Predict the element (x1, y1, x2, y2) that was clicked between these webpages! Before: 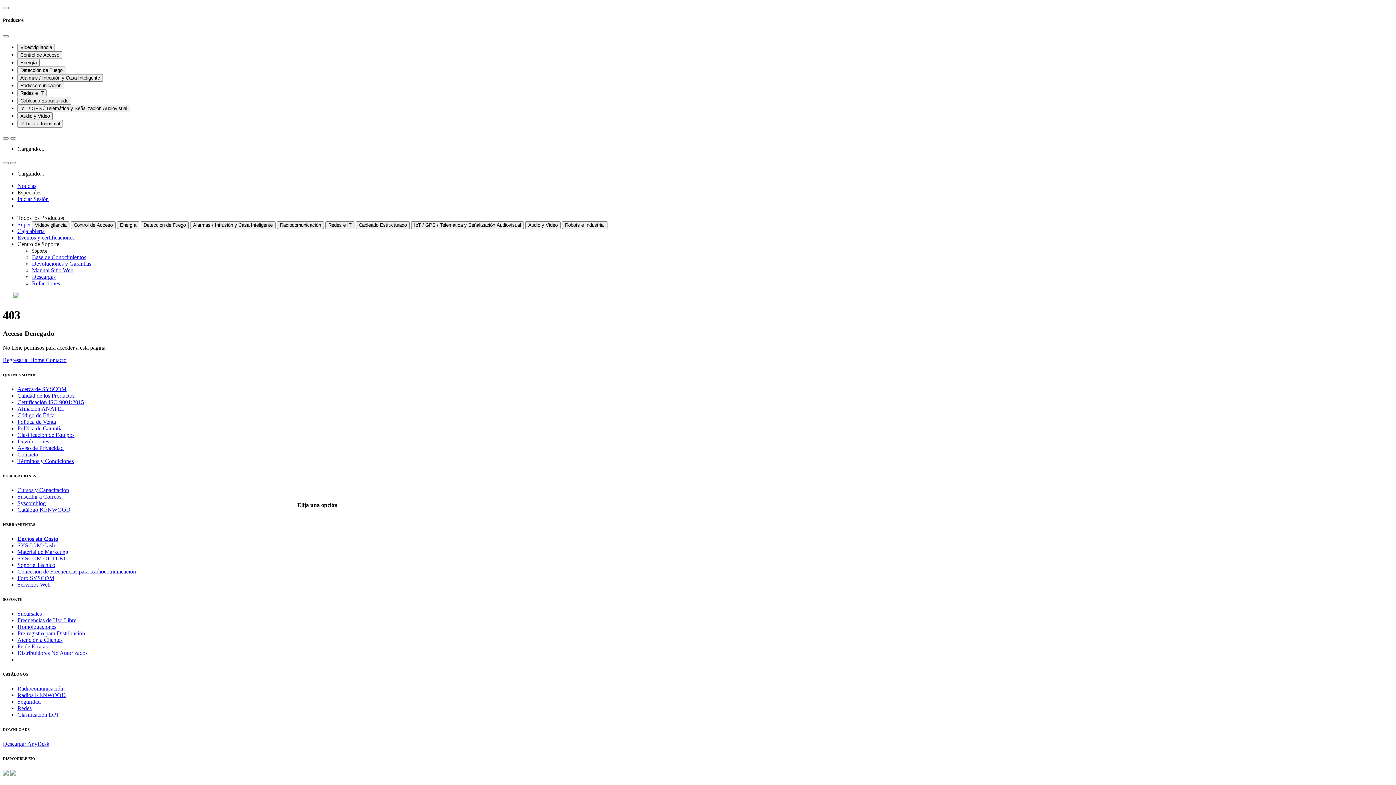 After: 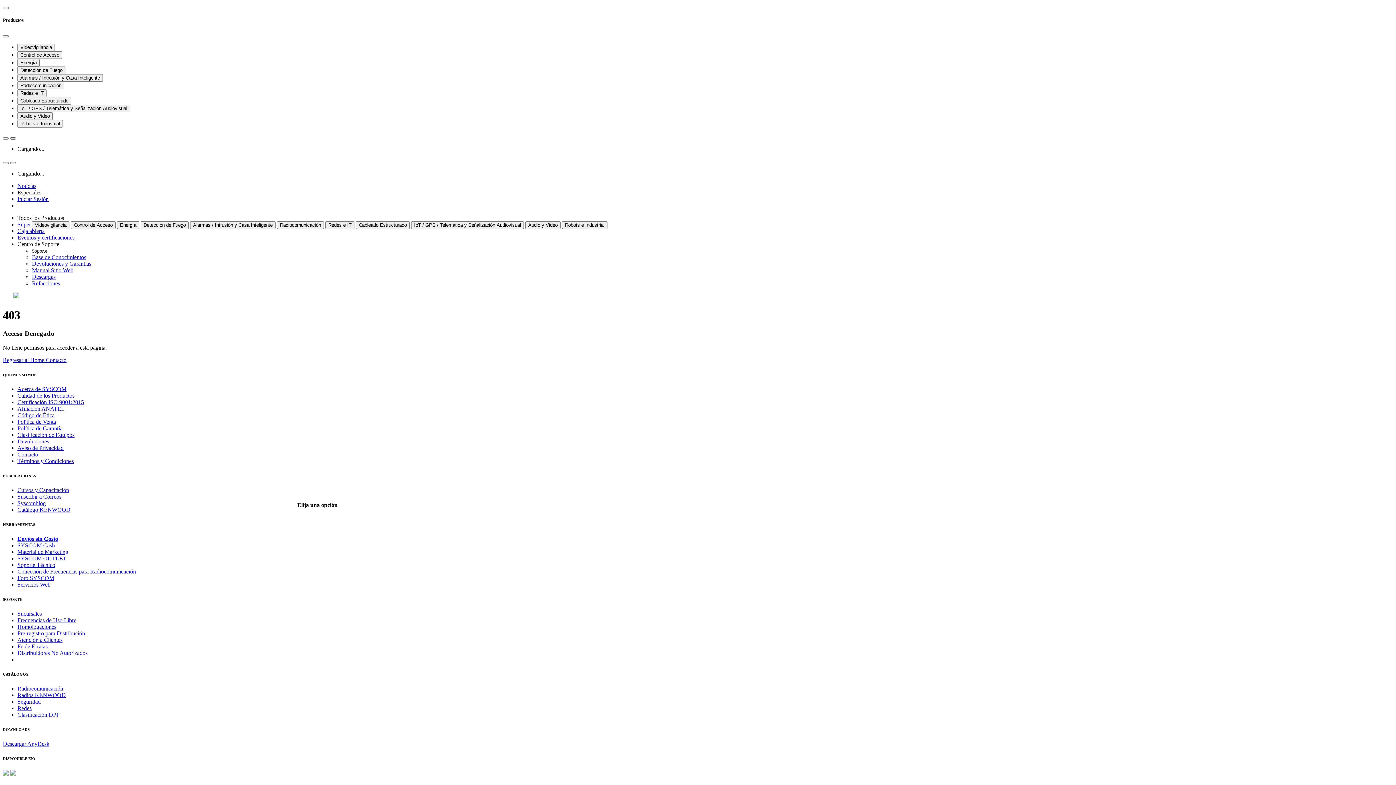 Action: bbox: (10, 137, 16, 139)